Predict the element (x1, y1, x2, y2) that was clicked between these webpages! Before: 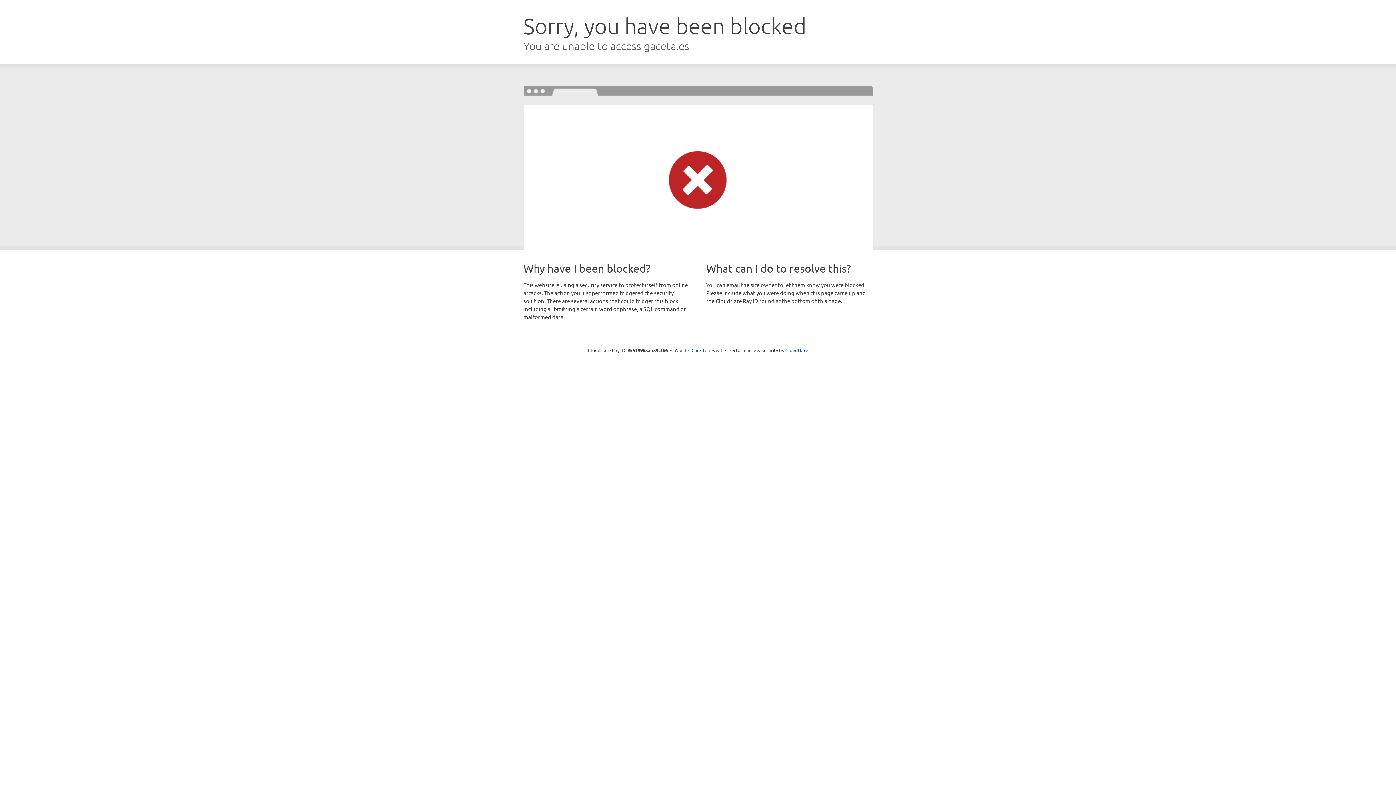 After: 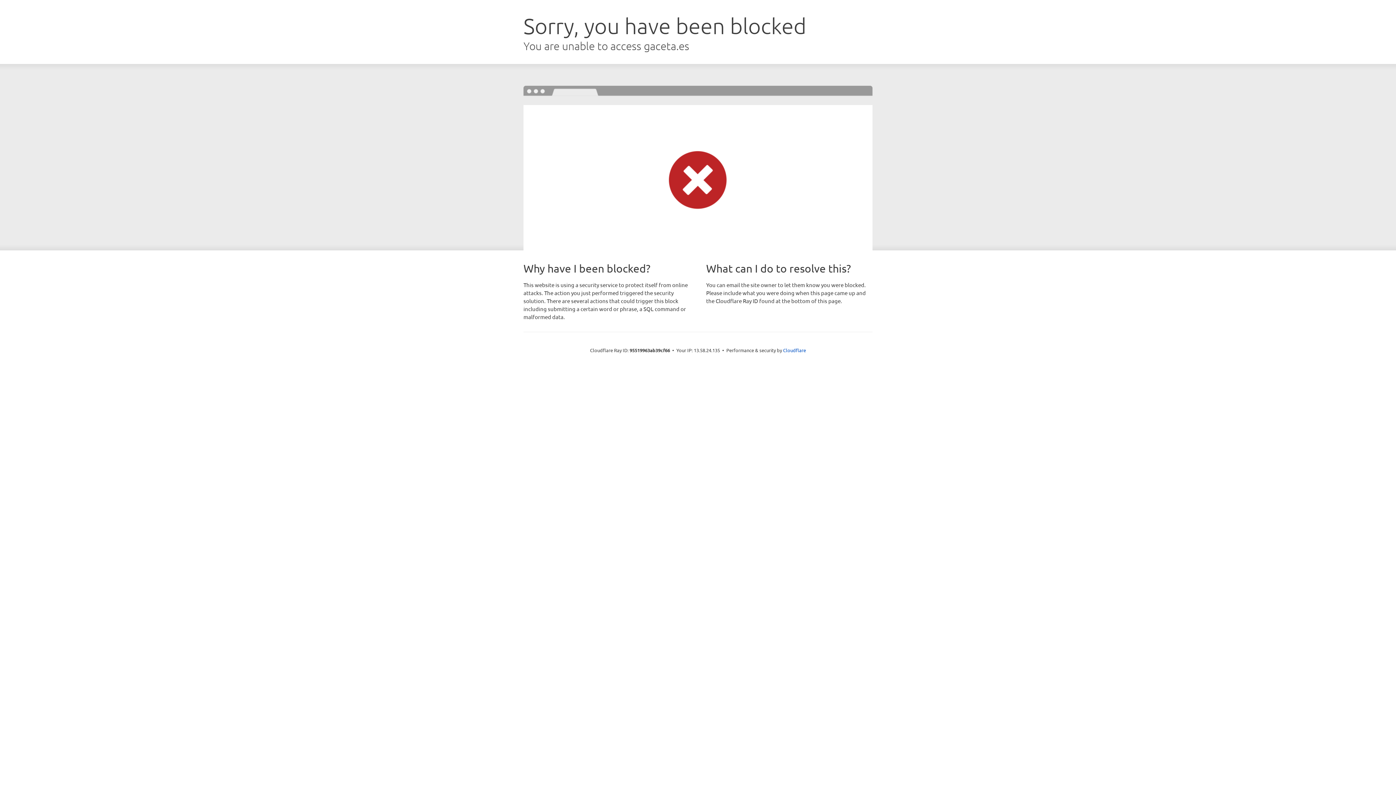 Action: label: Click to reveal bbox: (691, 346, 722, 353)